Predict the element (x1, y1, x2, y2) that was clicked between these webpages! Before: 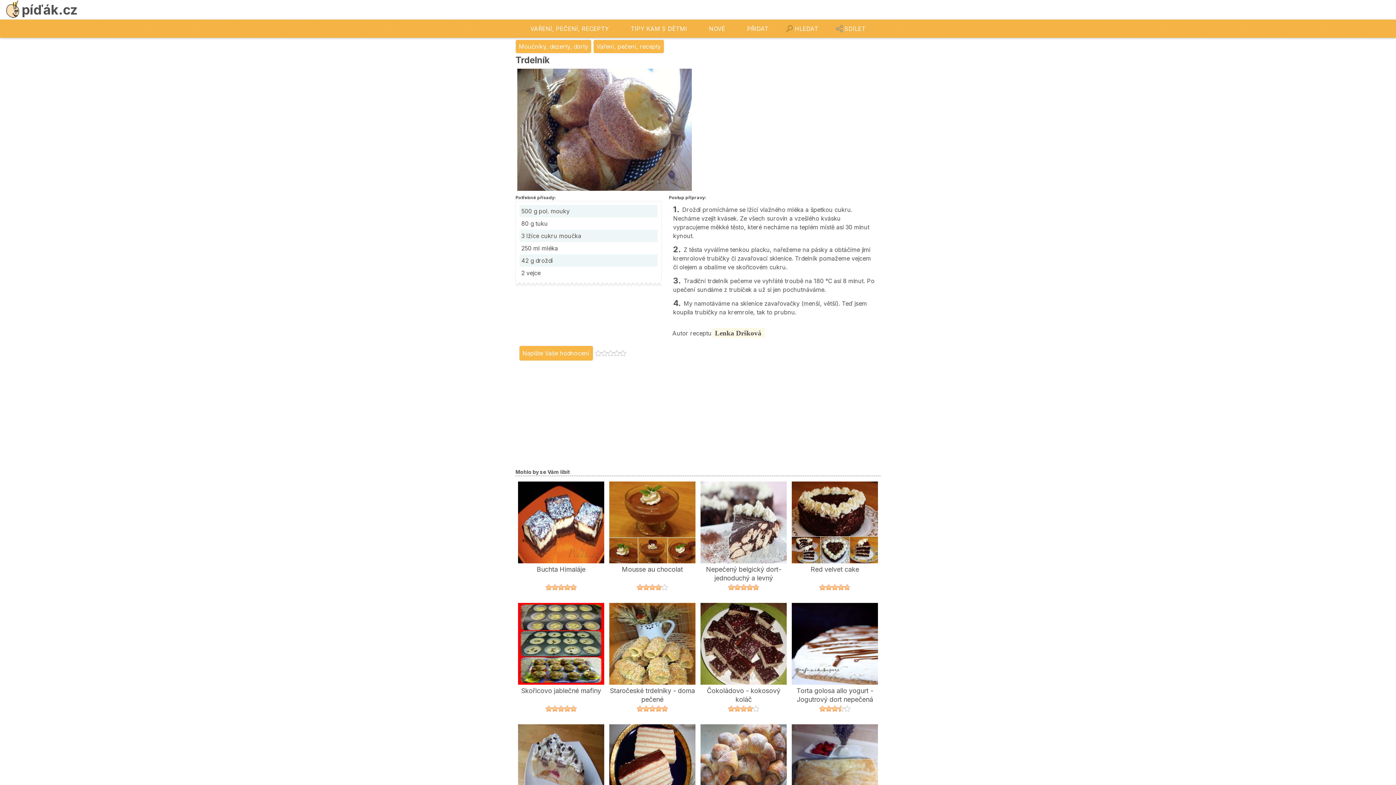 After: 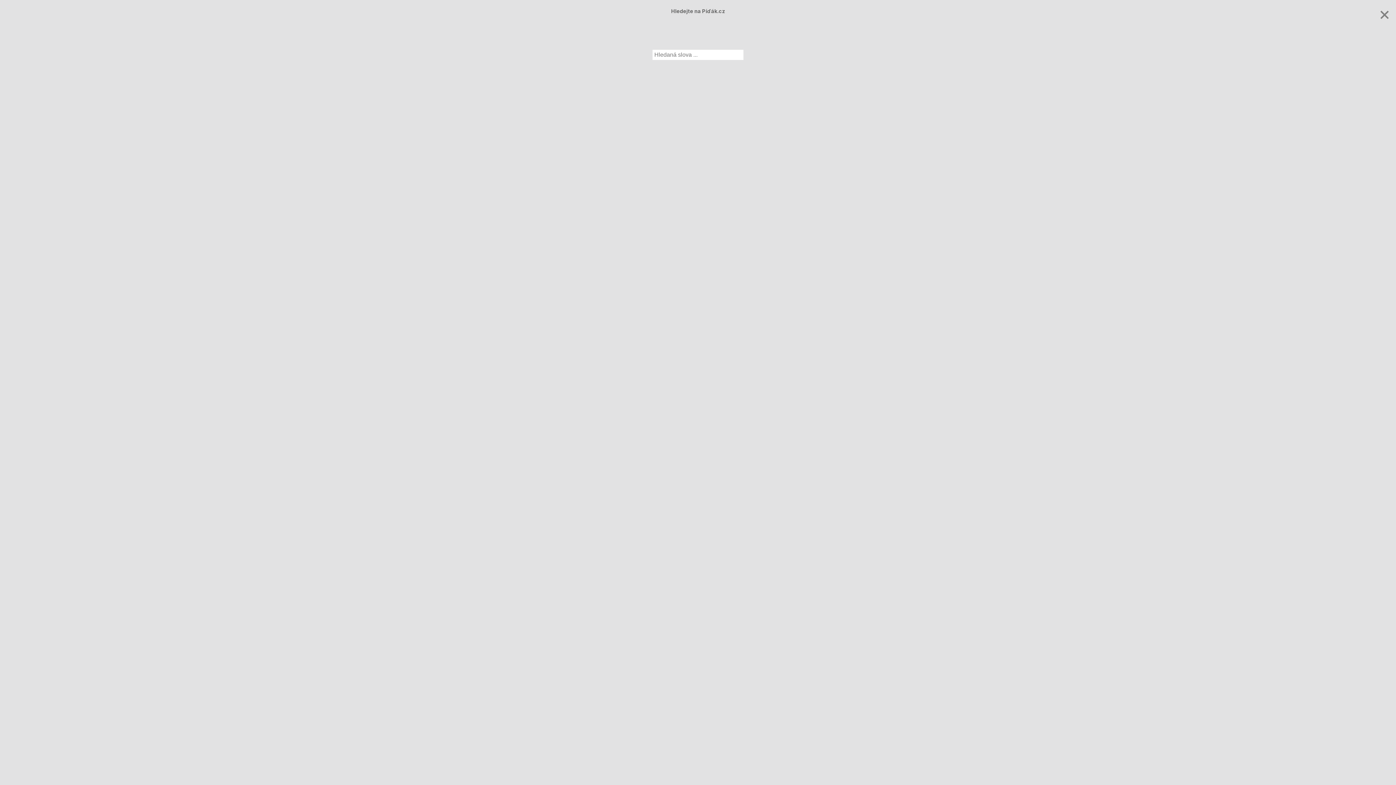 Action: label: HLEDAT bbox: (784, 19, 829, 37)